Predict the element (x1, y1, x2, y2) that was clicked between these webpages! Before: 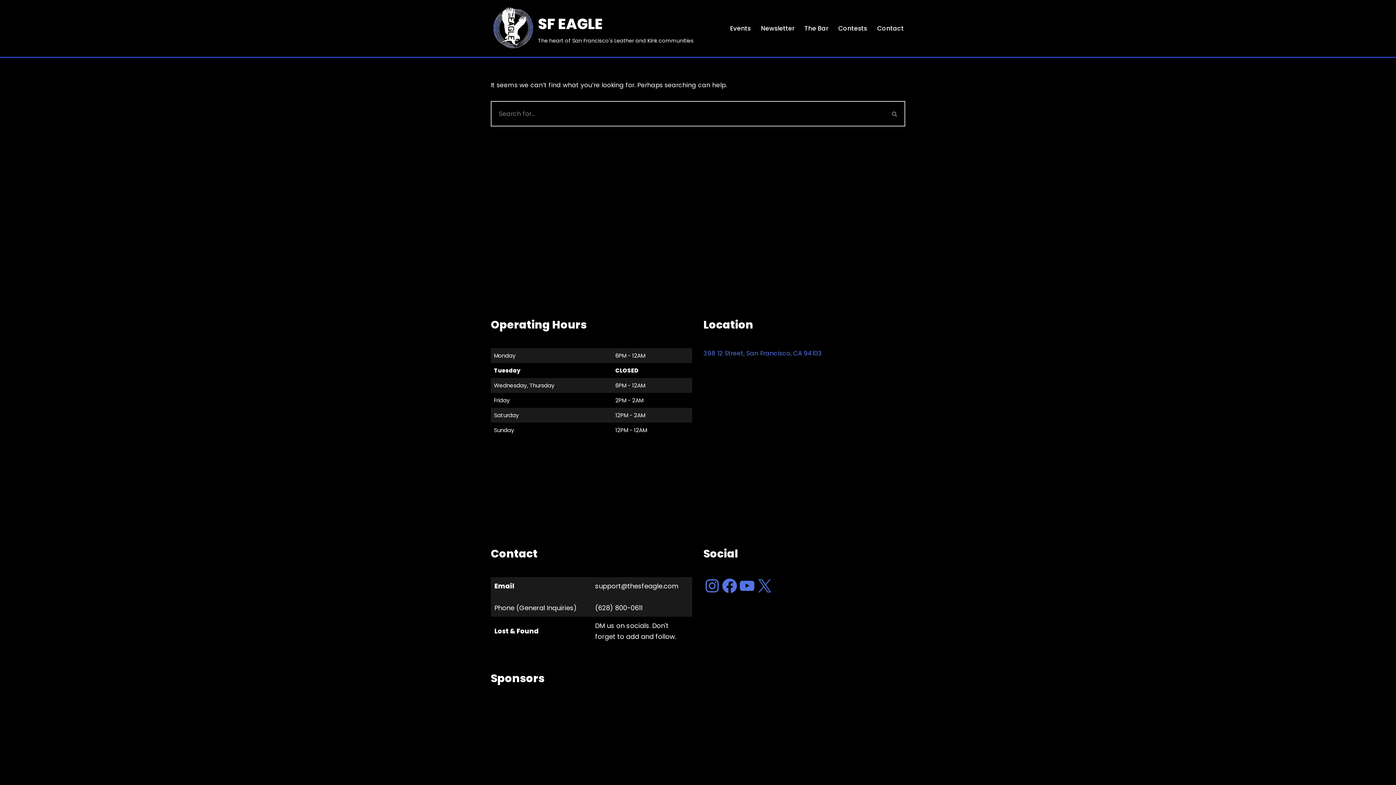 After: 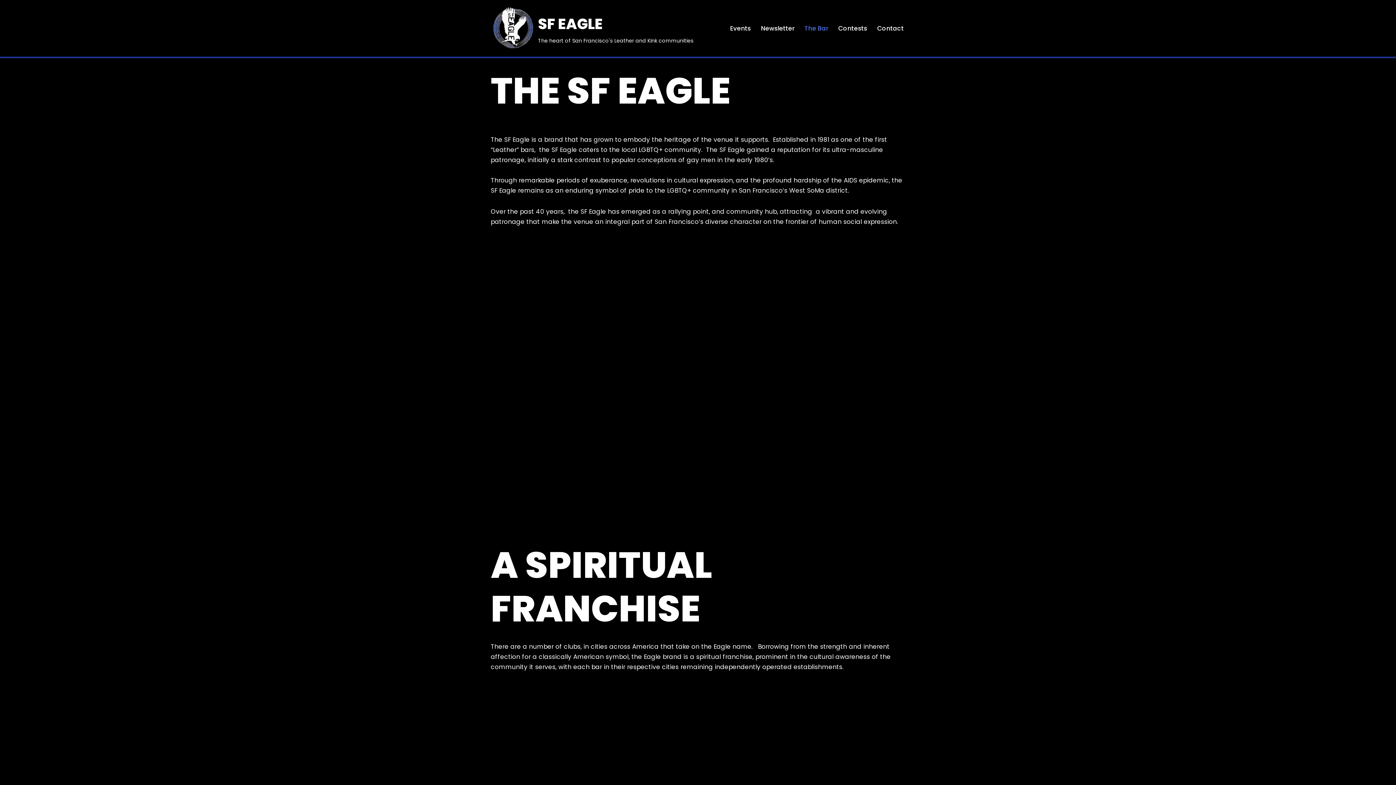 Action: bbox: (804, 23, 828, 33) label: The Bar